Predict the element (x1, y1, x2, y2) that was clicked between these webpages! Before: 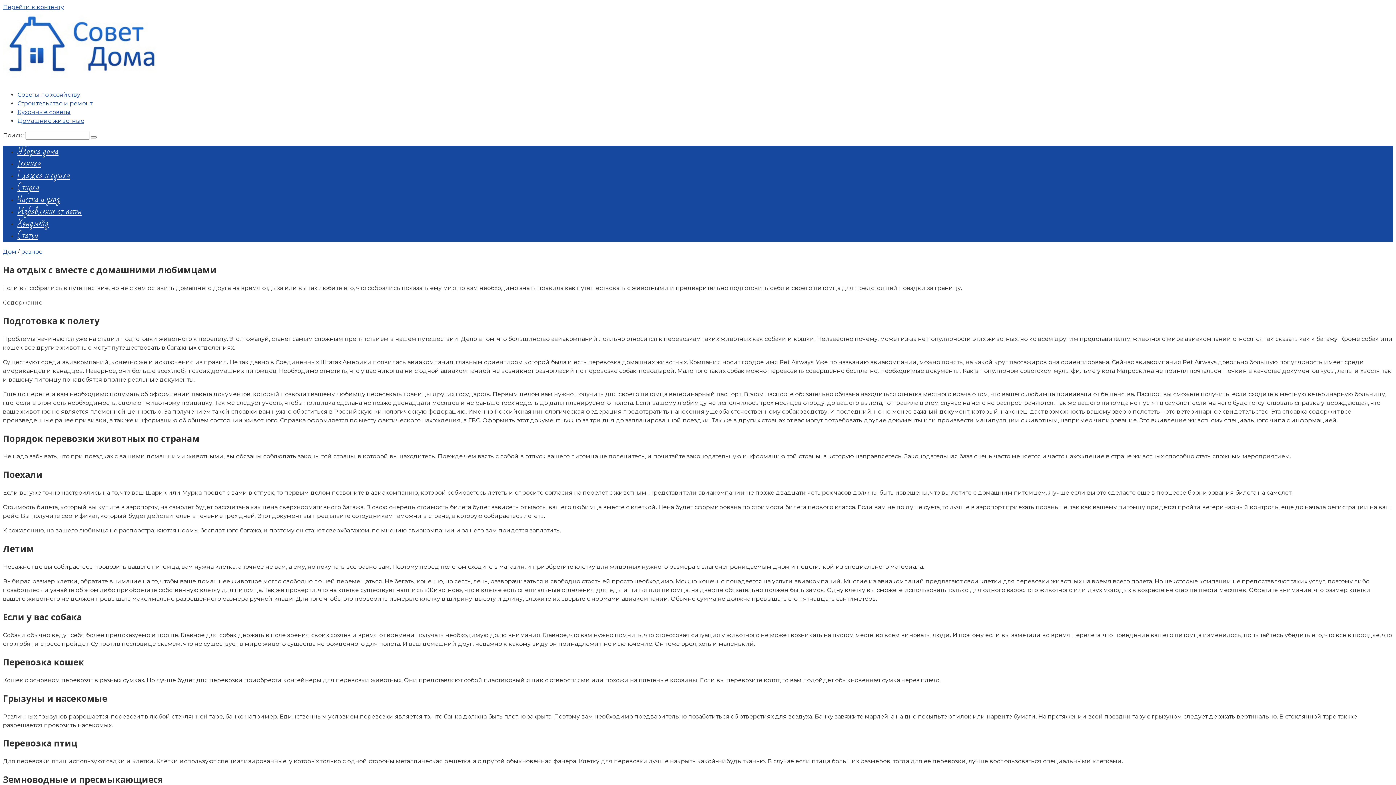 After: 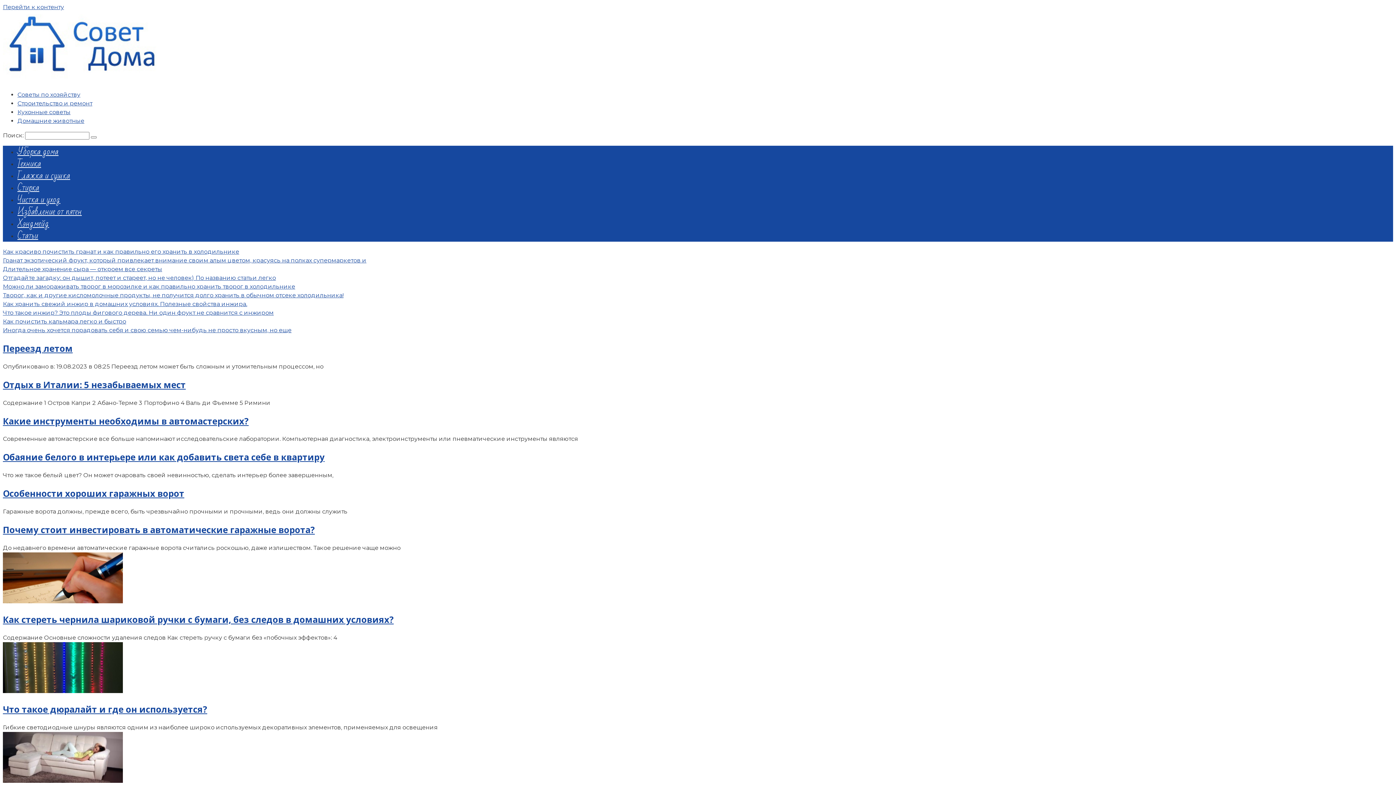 Action: bbox: (2, 248, 16, 255) label: Дом